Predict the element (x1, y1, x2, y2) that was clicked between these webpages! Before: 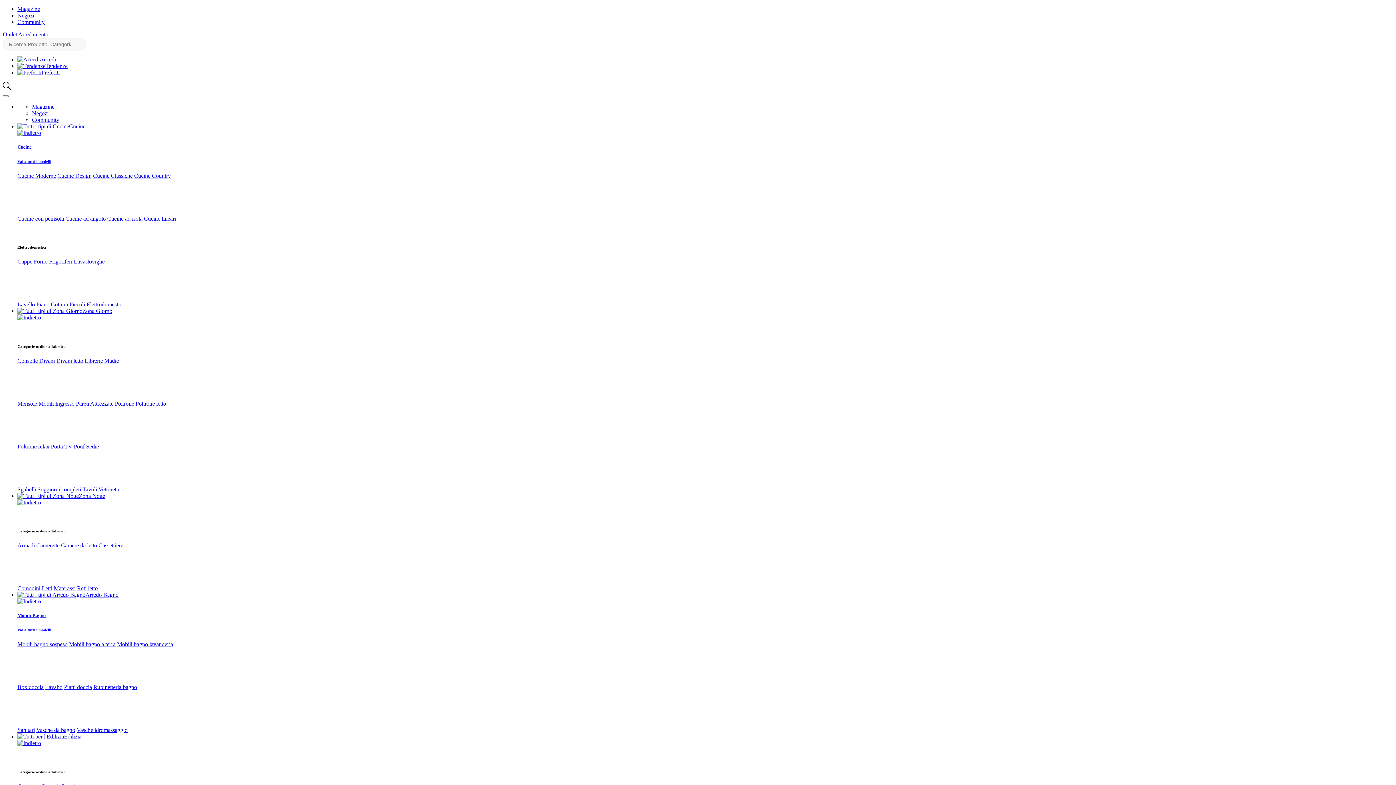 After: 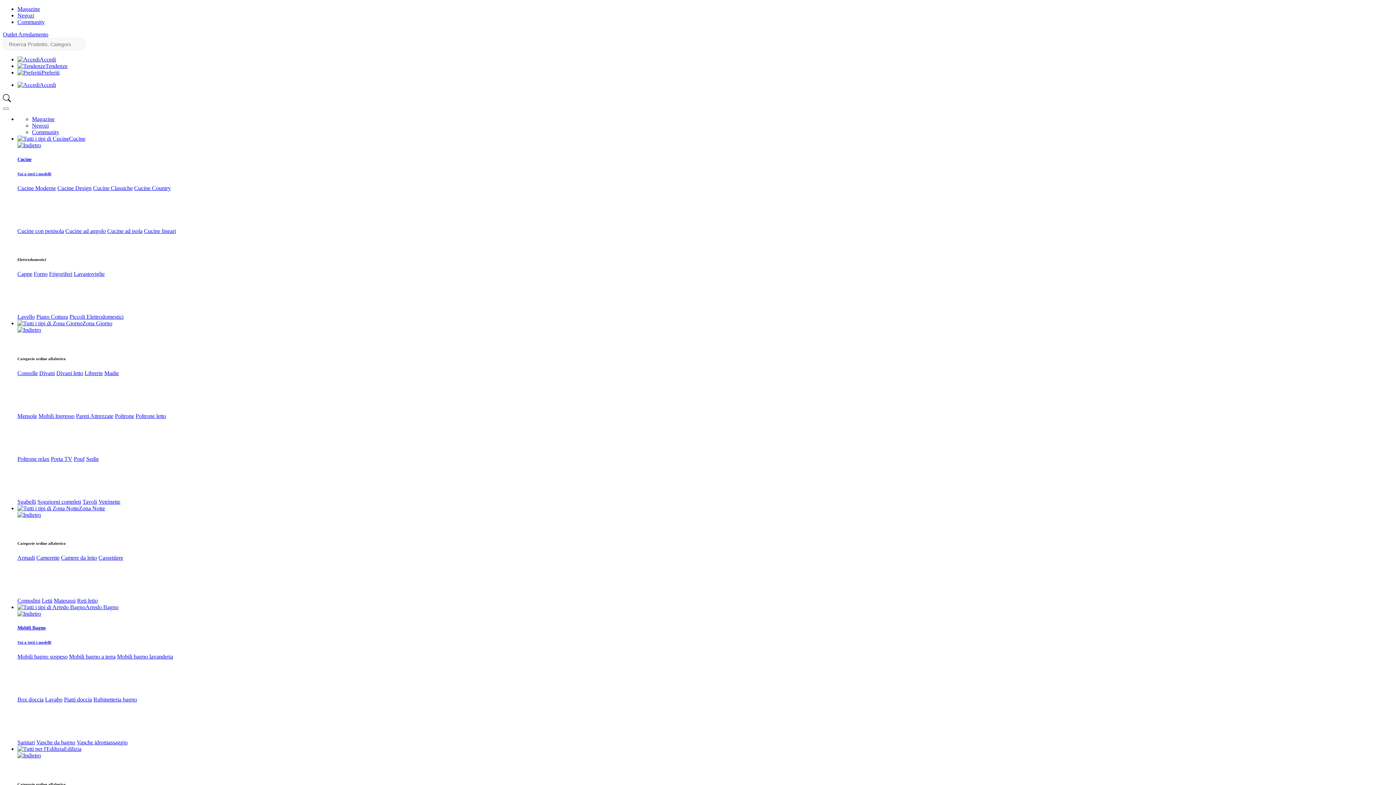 Action: bbox: (117, 641, 173, 647) label: Mobili bagno lavanderia